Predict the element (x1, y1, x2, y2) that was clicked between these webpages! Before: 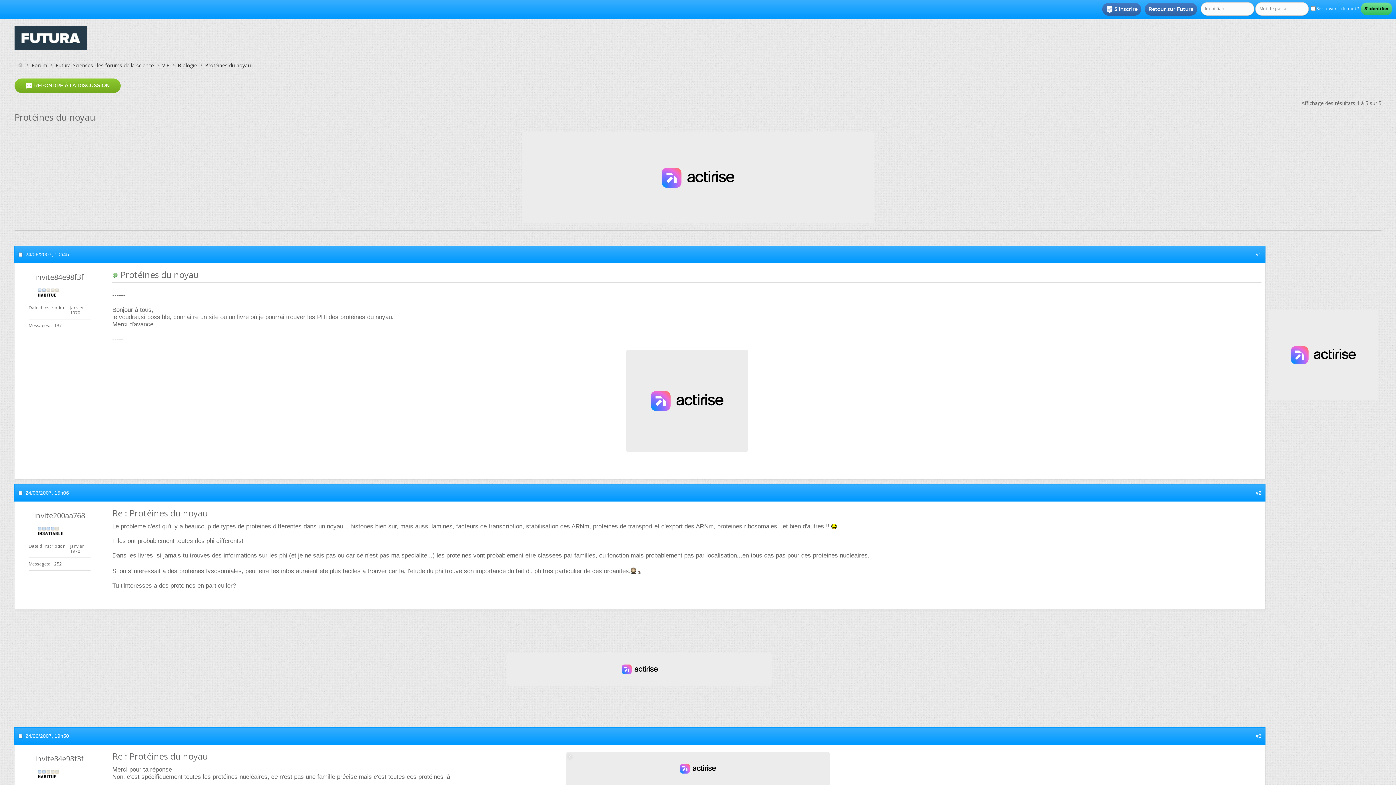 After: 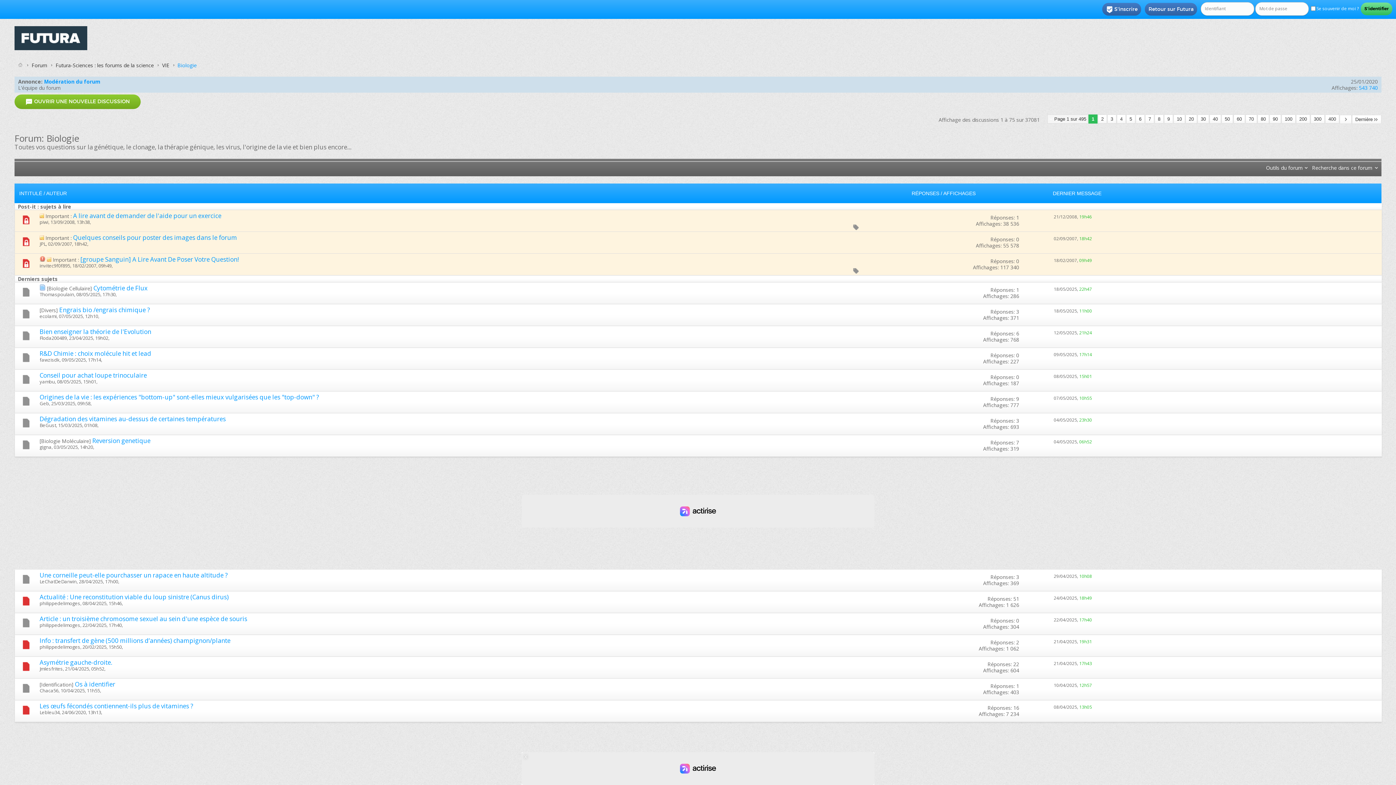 Action: bbox: (176, 61, 198, 69) label: Biologie